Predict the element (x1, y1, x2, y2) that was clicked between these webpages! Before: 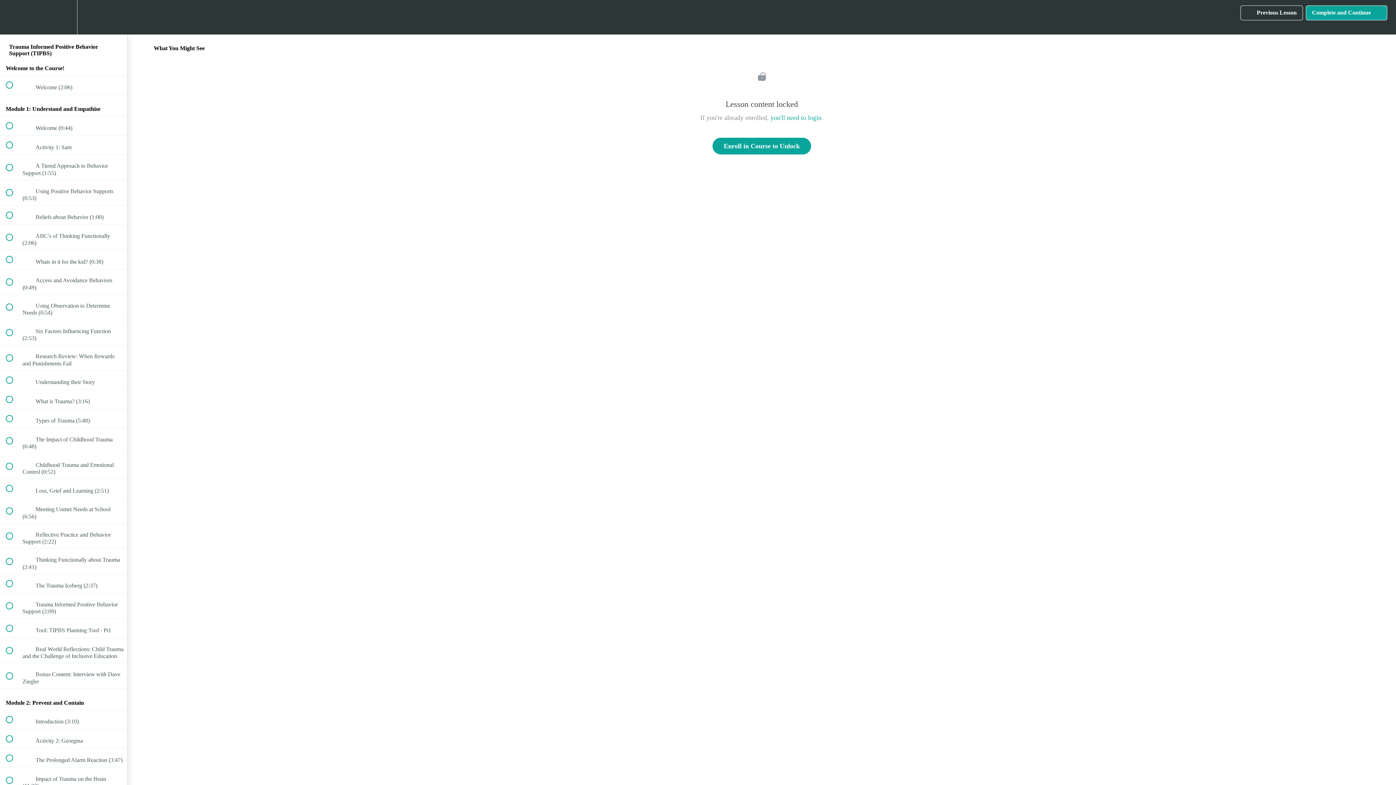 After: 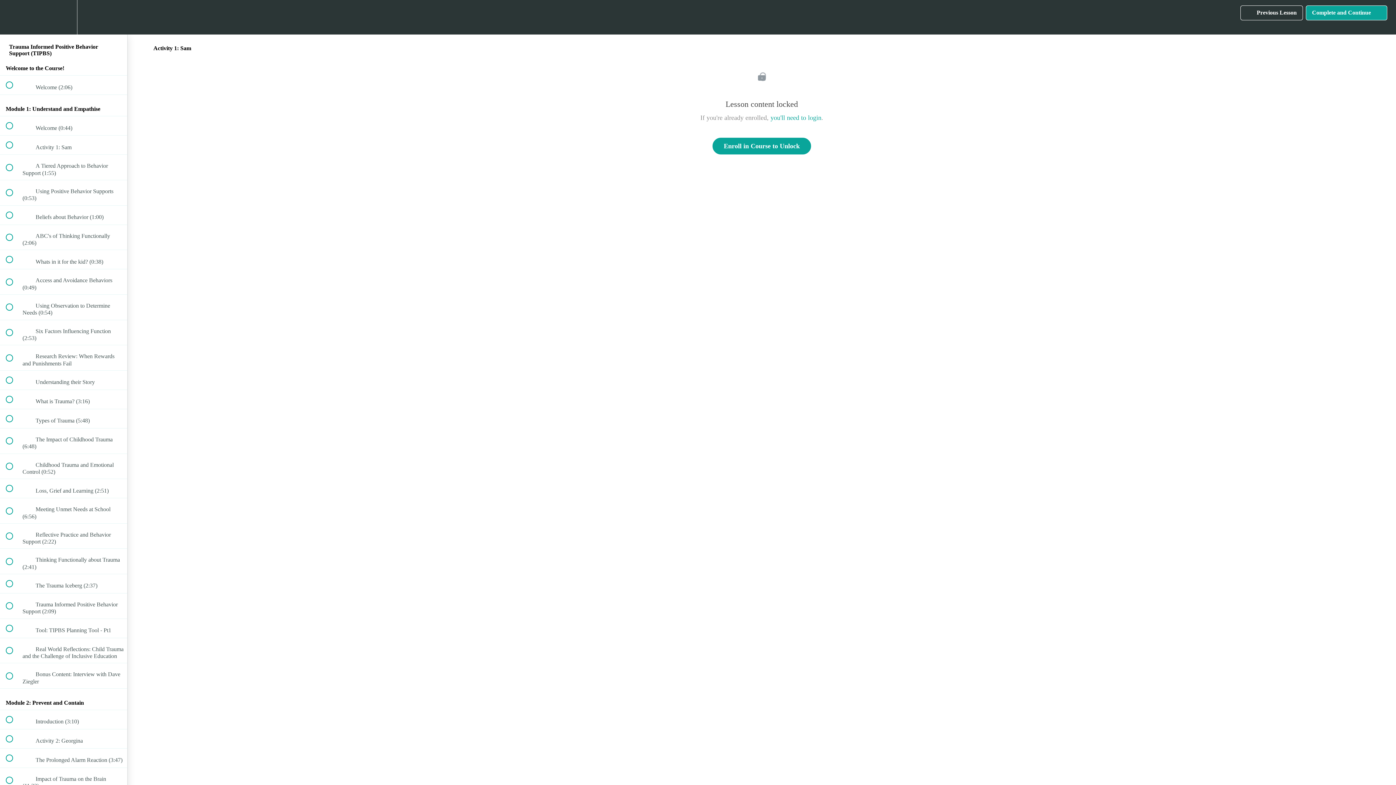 Action: label:  
 Activity 1: Sam bbox: (0, 135, 127, 154)